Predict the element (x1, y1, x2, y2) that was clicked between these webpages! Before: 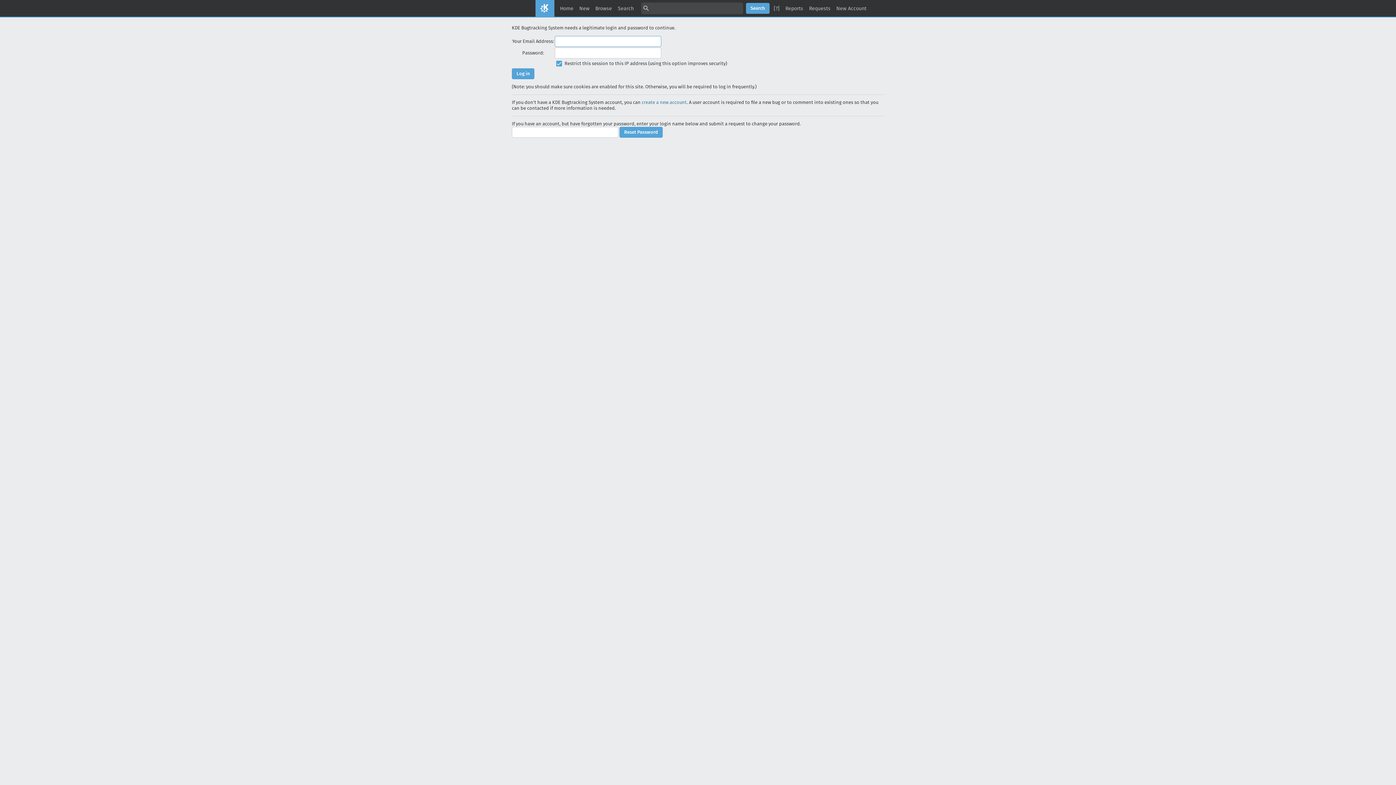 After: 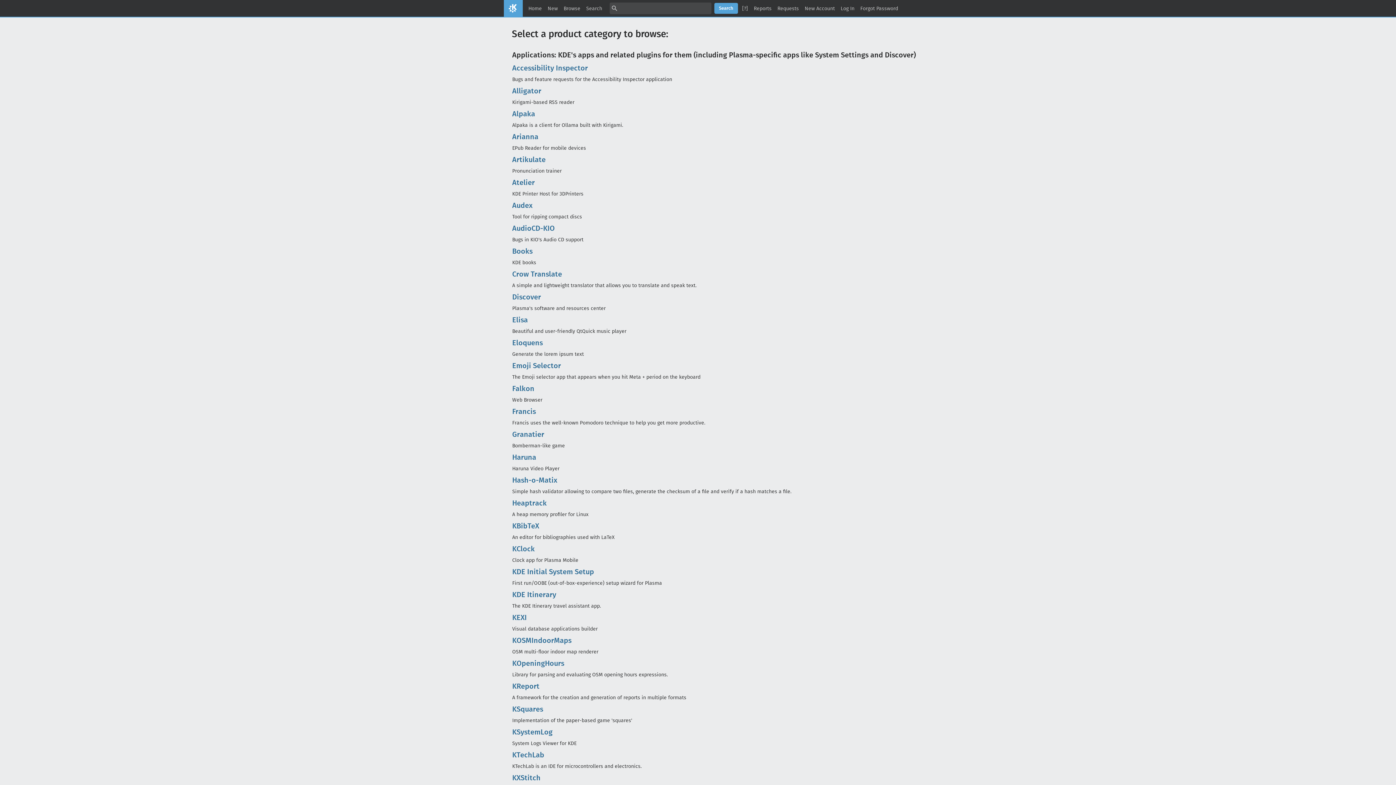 Action: label: Browse bbox: (592, 2, 615, 14)